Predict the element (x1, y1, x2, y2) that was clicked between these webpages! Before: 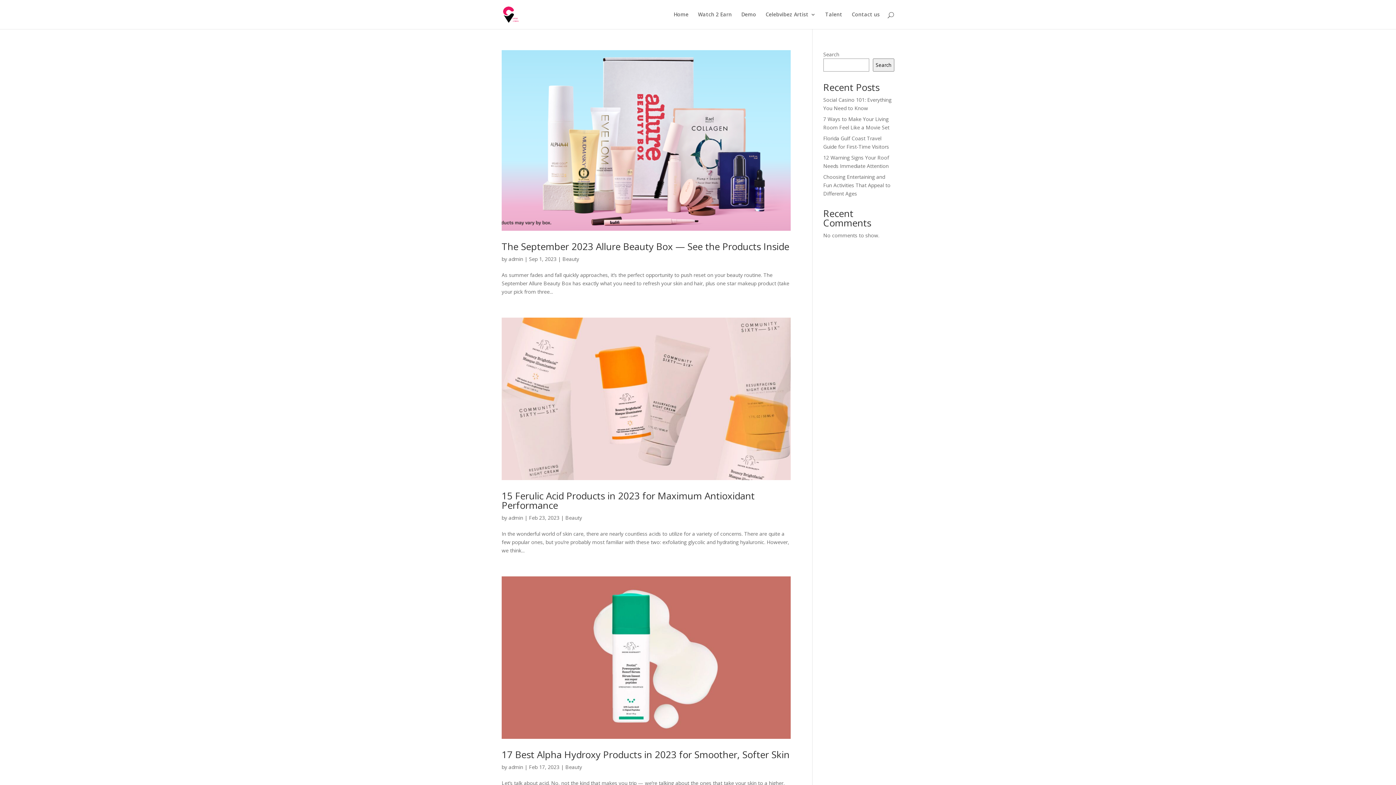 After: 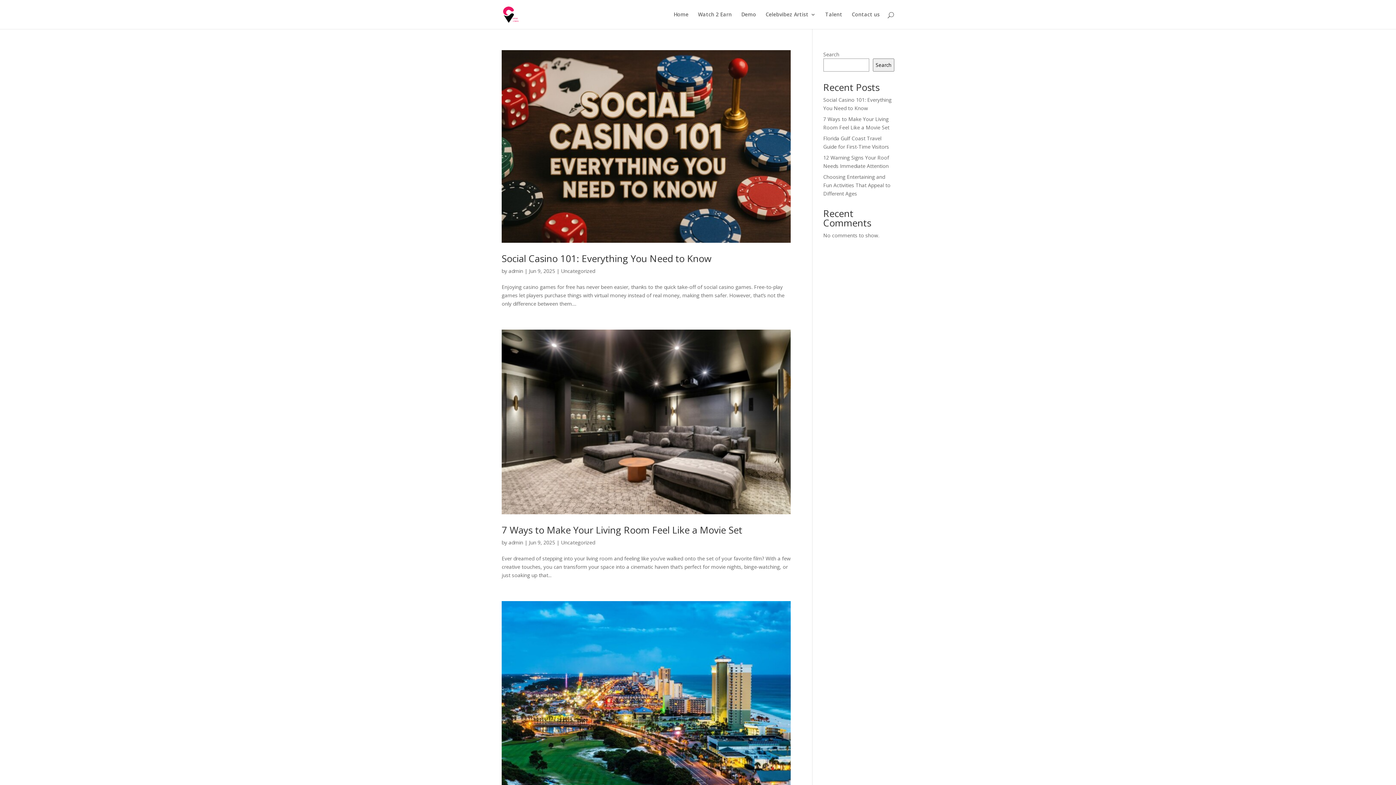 Action: bbox: (508, 764, 523, 770) label: admin